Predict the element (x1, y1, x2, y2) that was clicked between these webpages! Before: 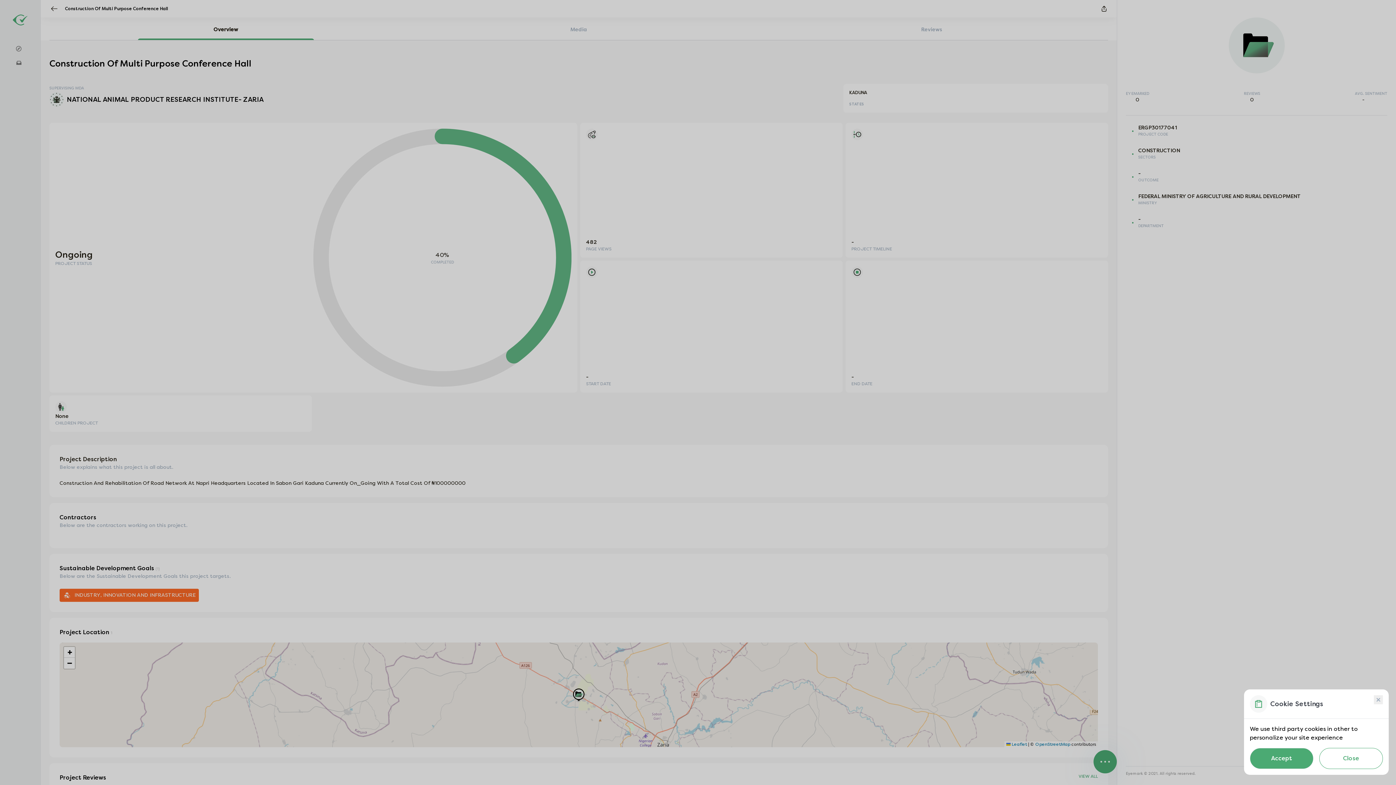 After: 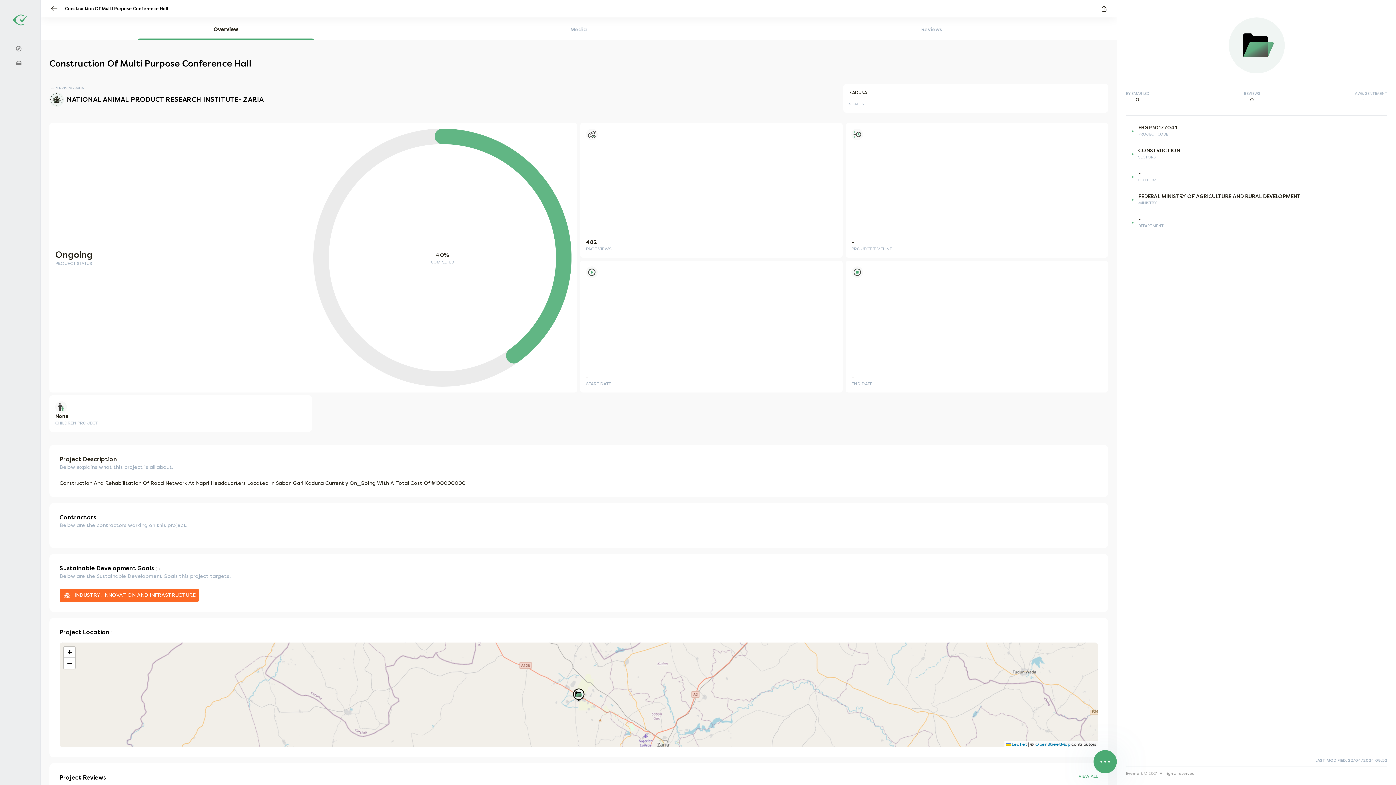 Action: label: Accept bbox: (1250, 748, 1313, 769)